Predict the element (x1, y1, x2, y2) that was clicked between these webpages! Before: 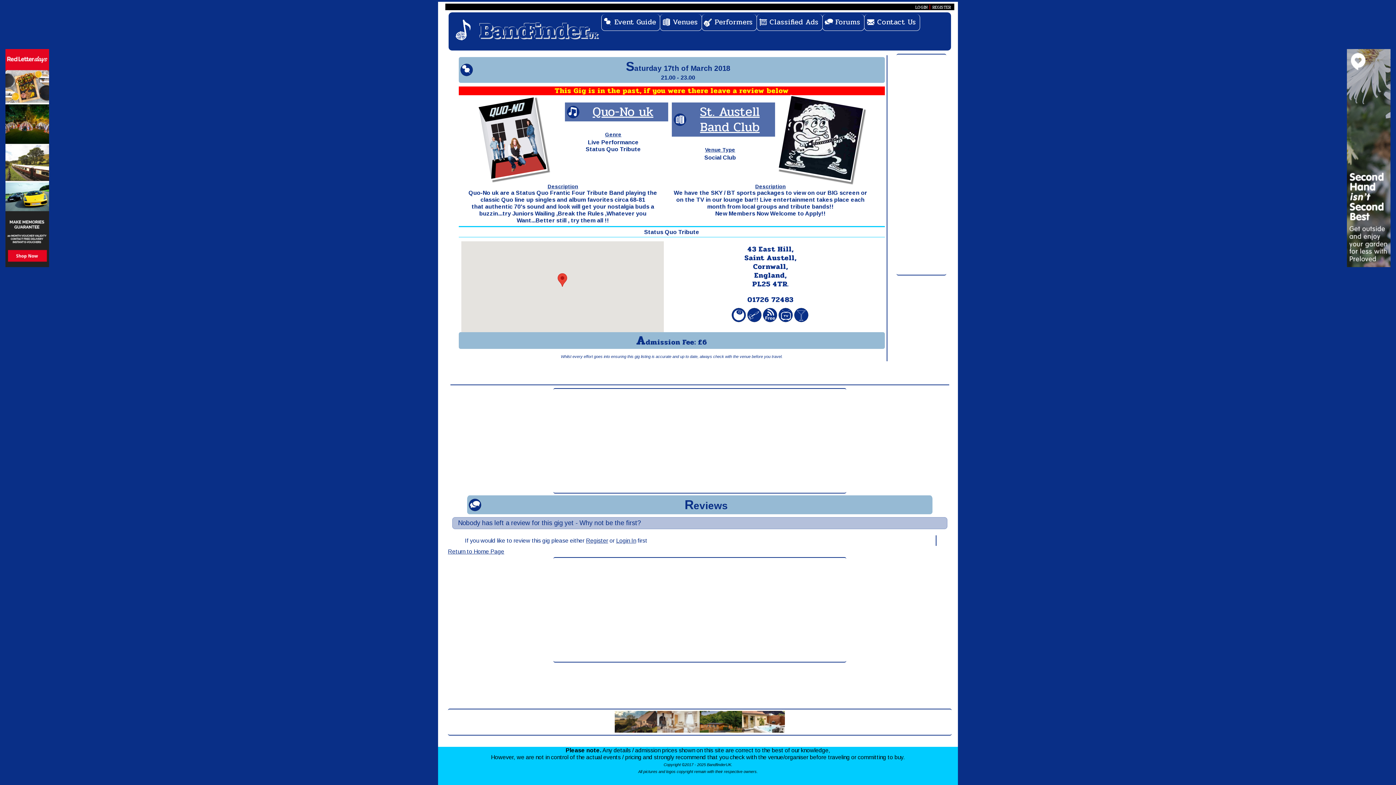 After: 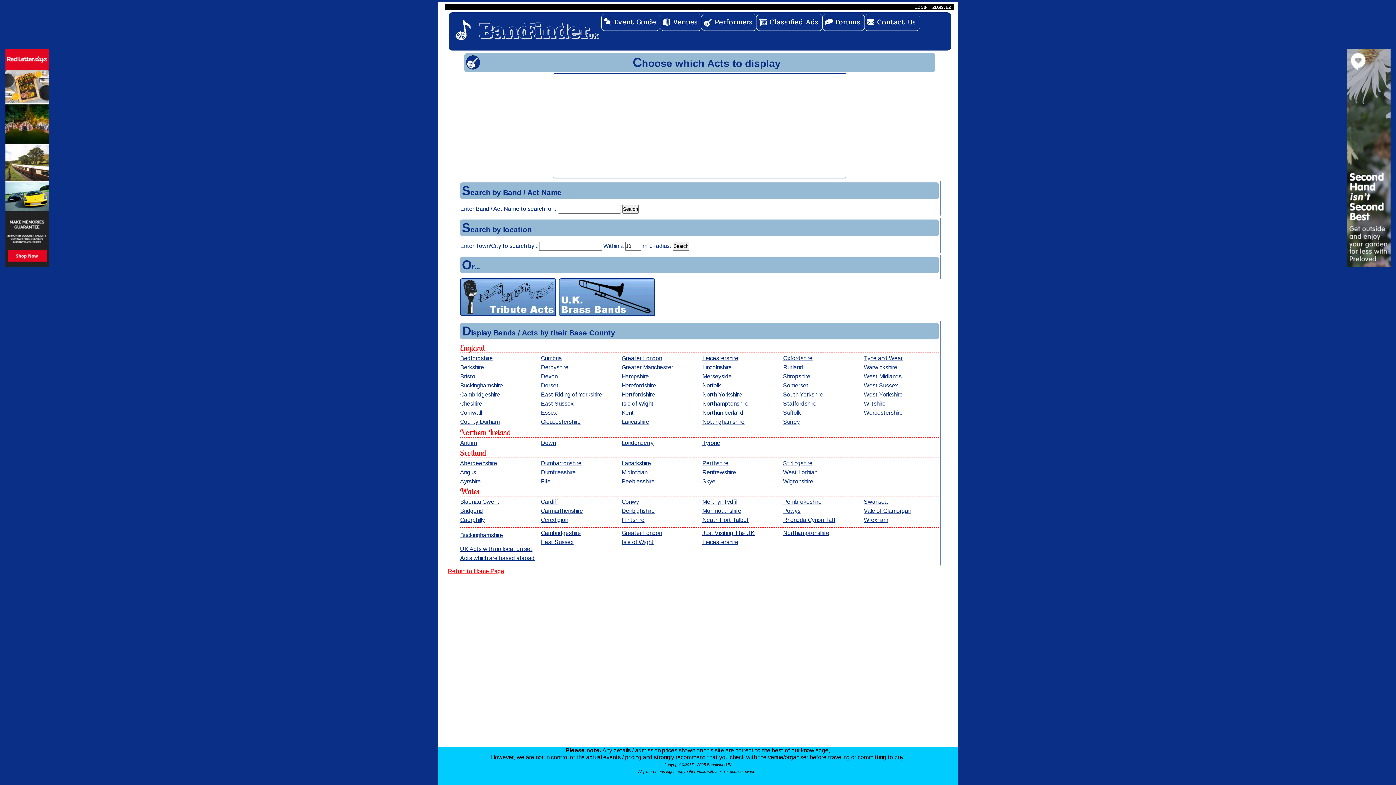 Action: bbox: (701, 14, 757, 30) label: Performers